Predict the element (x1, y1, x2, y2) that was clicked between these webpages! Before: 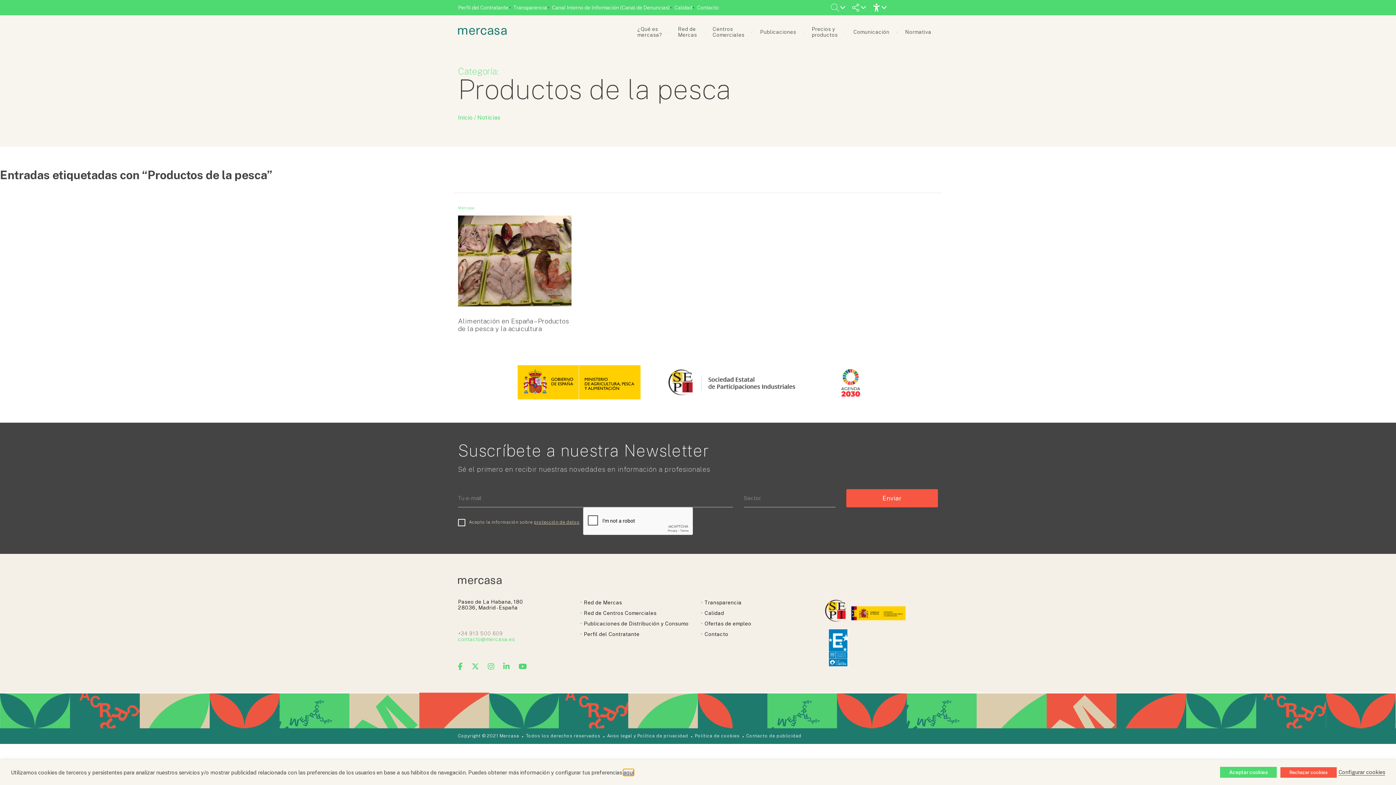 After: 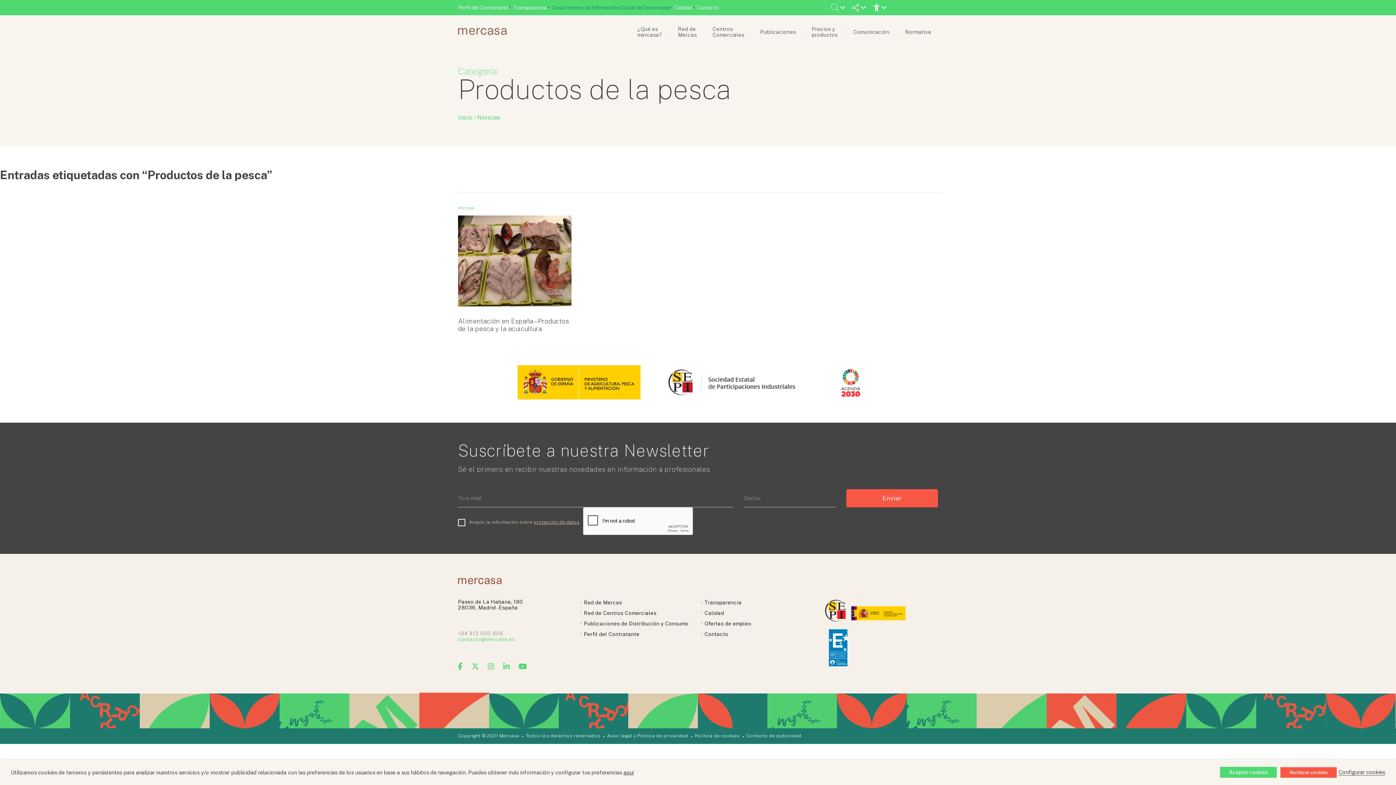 Action: label: Canal Interno de Información (Canal de Denuncias) bbox: (552, 4, 669, 10)